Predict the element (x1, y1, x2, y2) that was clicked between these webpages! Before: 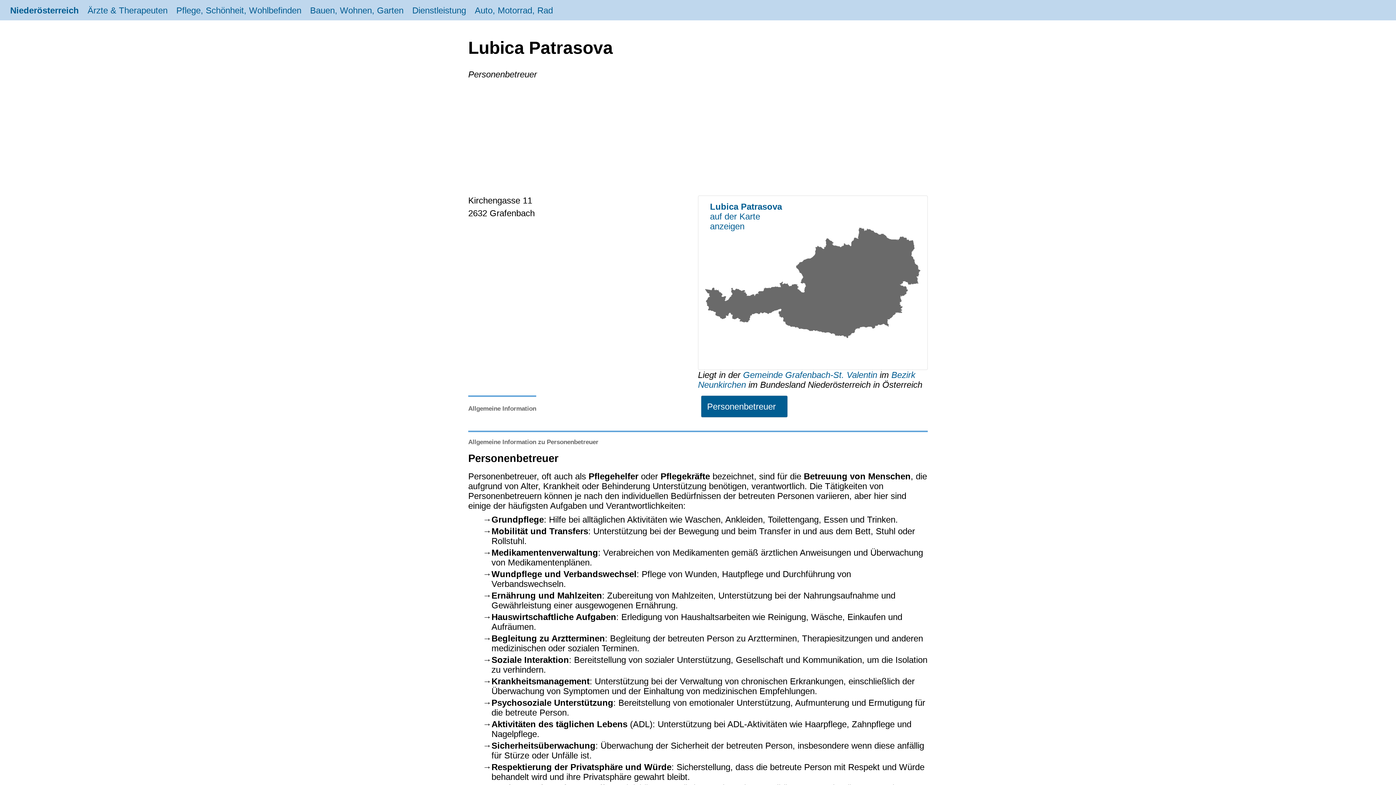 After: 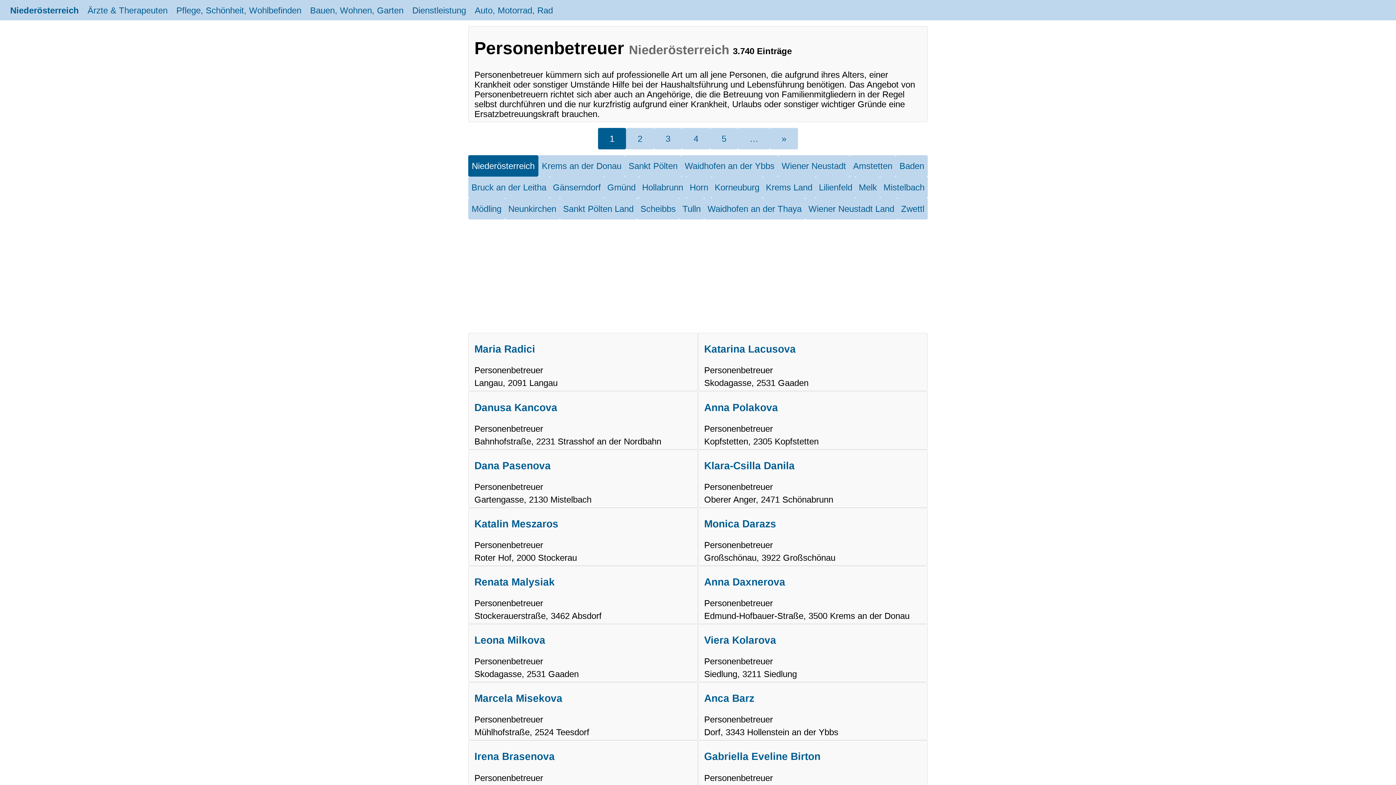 Action: bbox: (701, 395, 788, 417) label: Personenbetreuer